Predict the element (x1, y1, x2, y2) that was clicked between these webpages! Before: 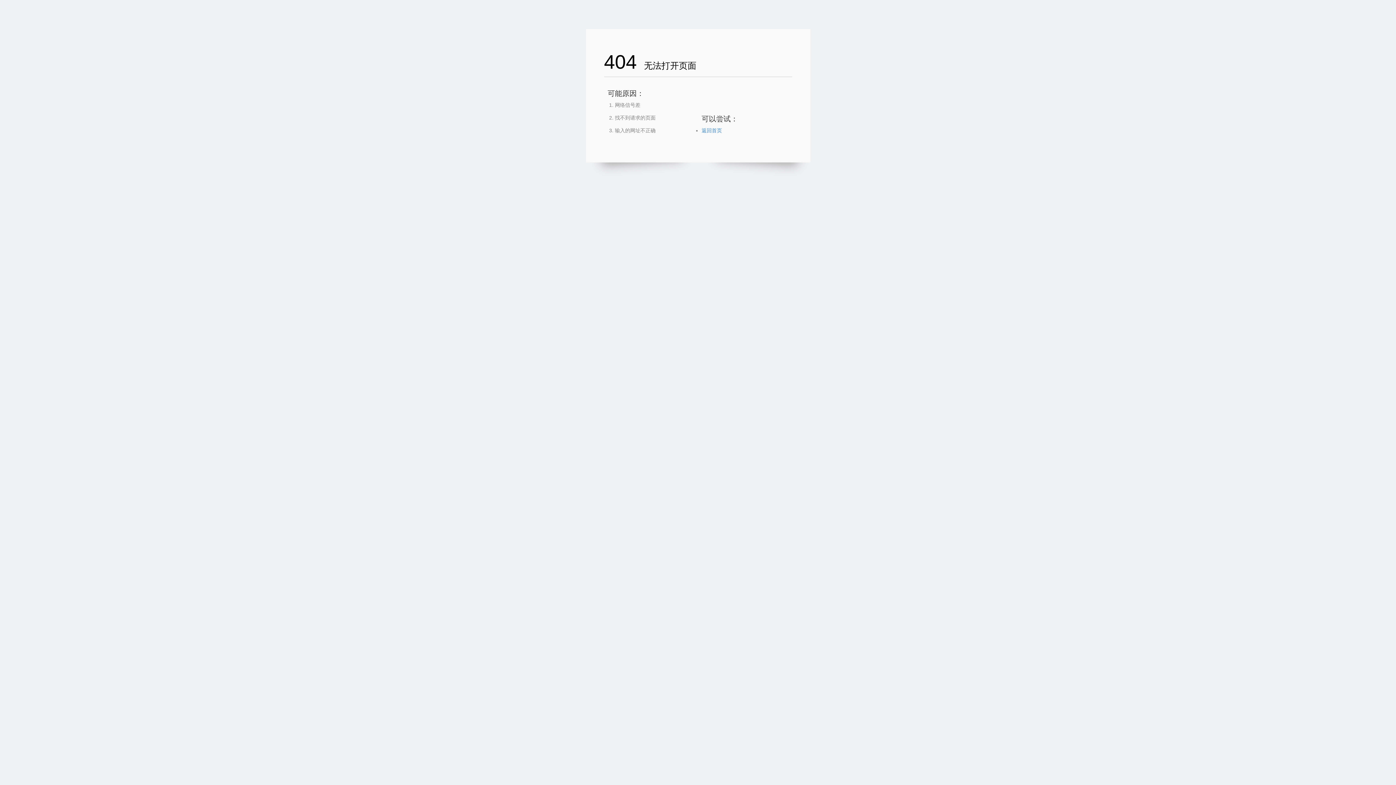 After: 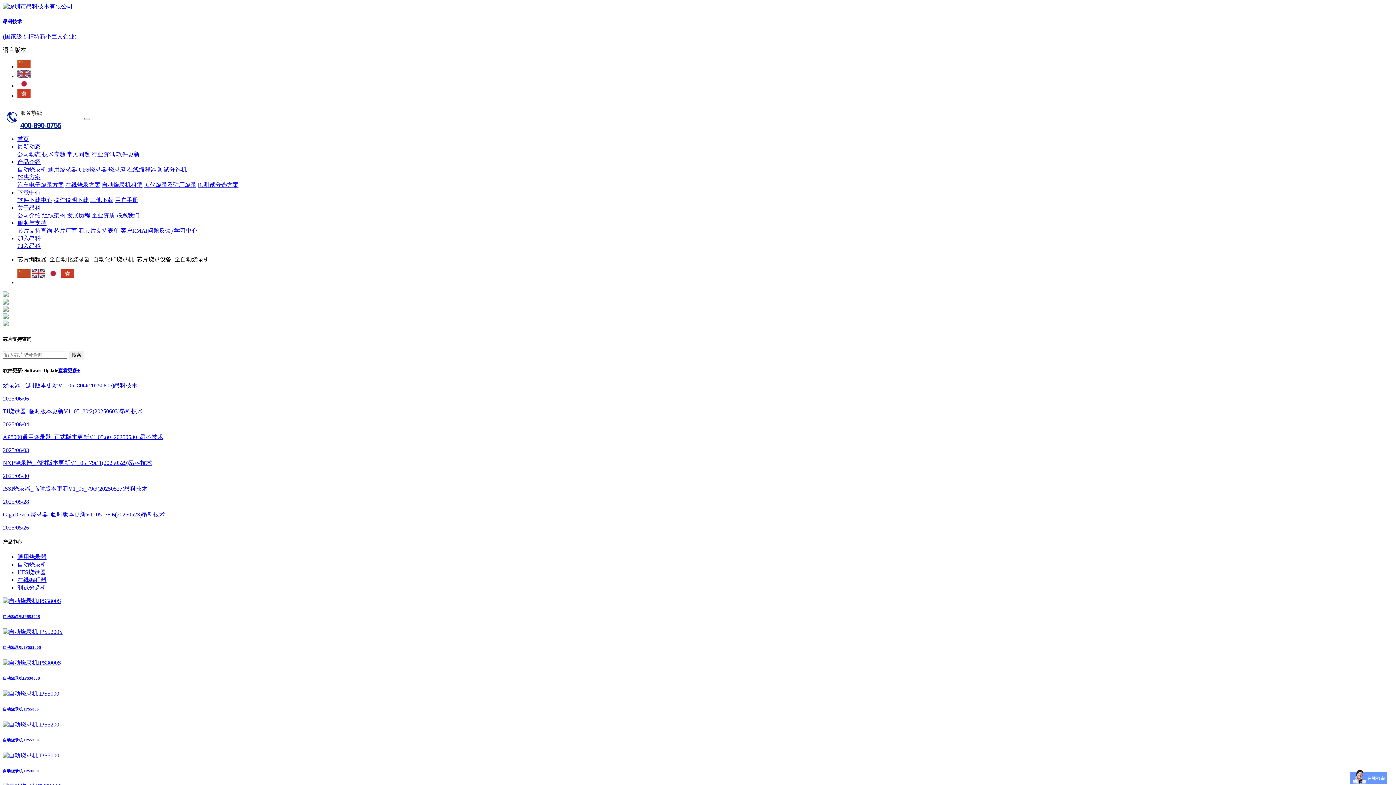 Action: label: 返回首页 bbox: (701, 127, 722, 133)